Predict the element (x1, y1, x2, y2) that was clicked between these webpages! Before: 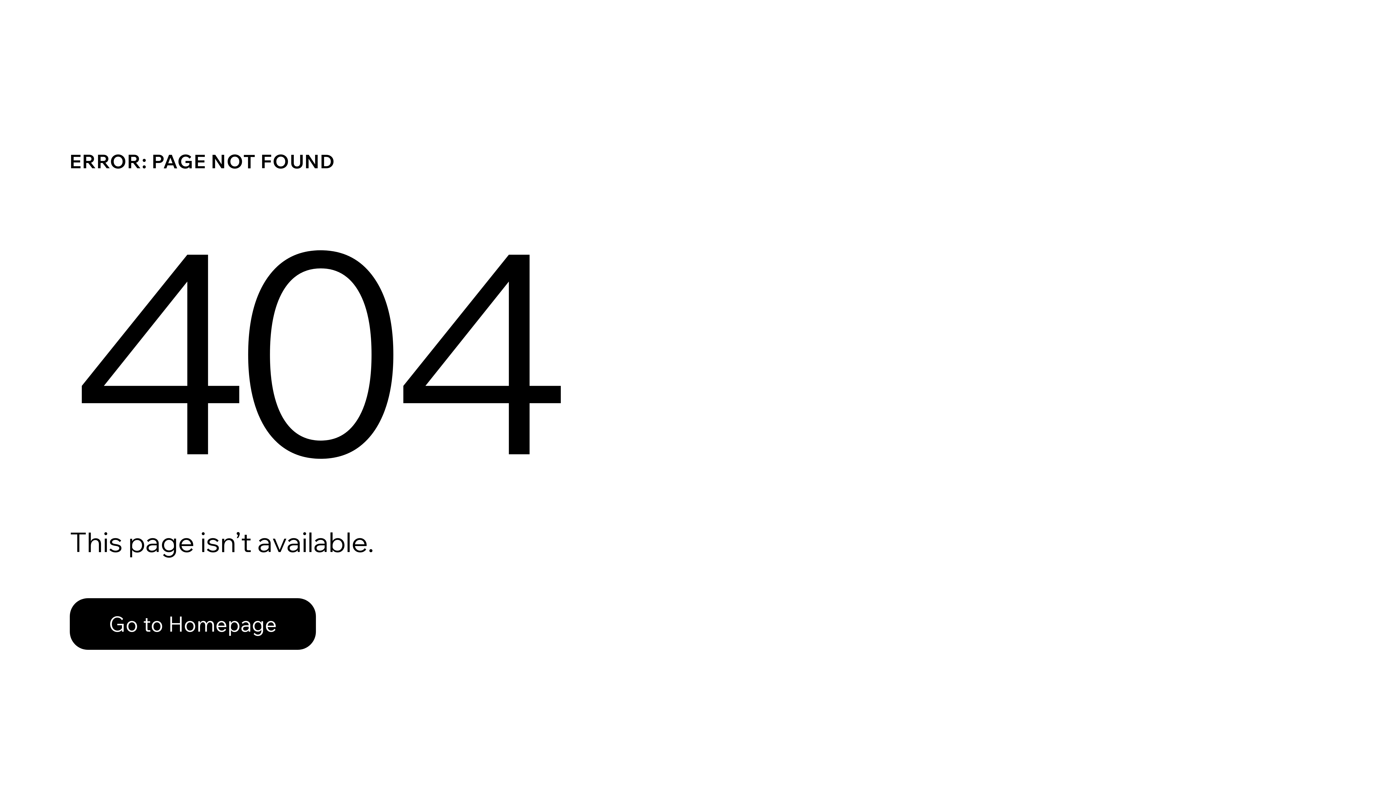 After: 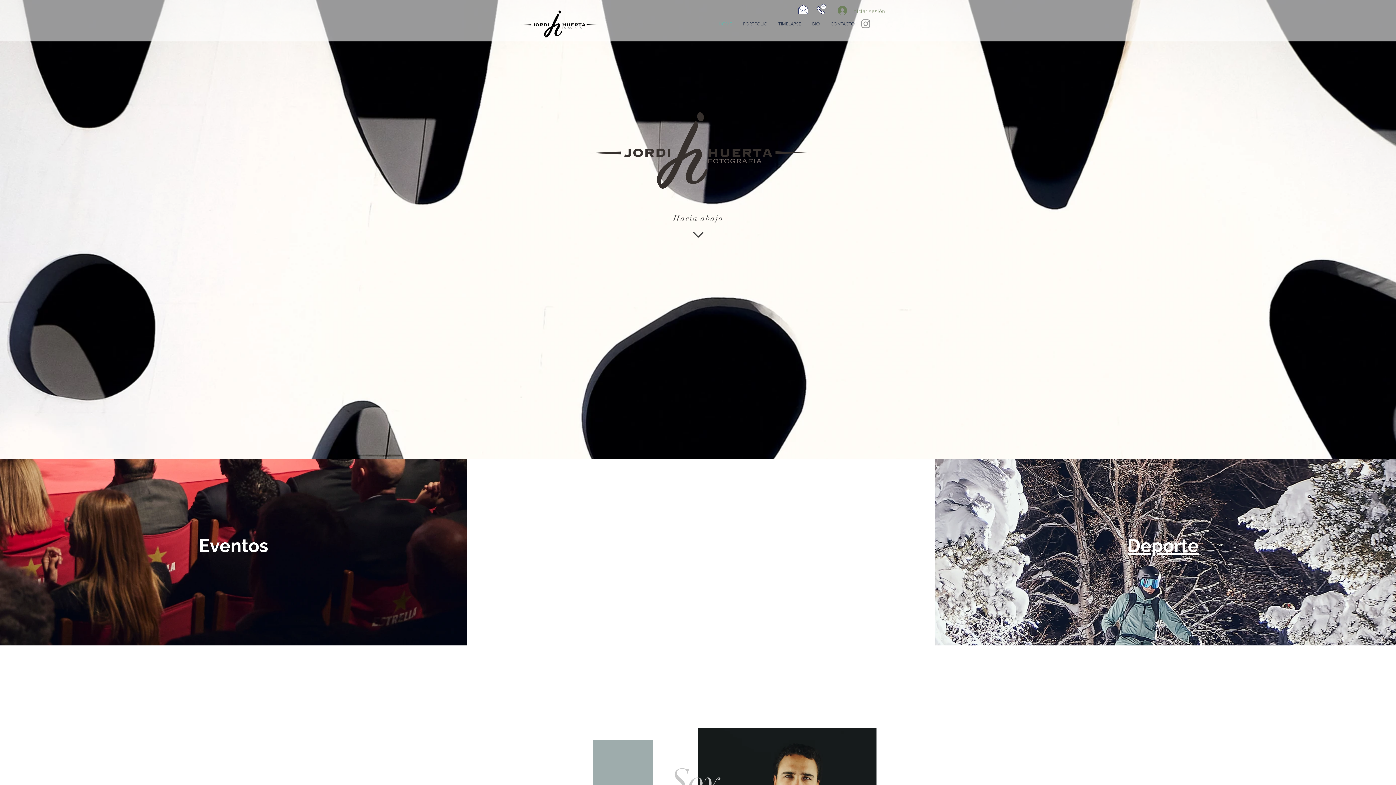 Action: label: Go to Homepage bbox: (69, 582, 768, 659)